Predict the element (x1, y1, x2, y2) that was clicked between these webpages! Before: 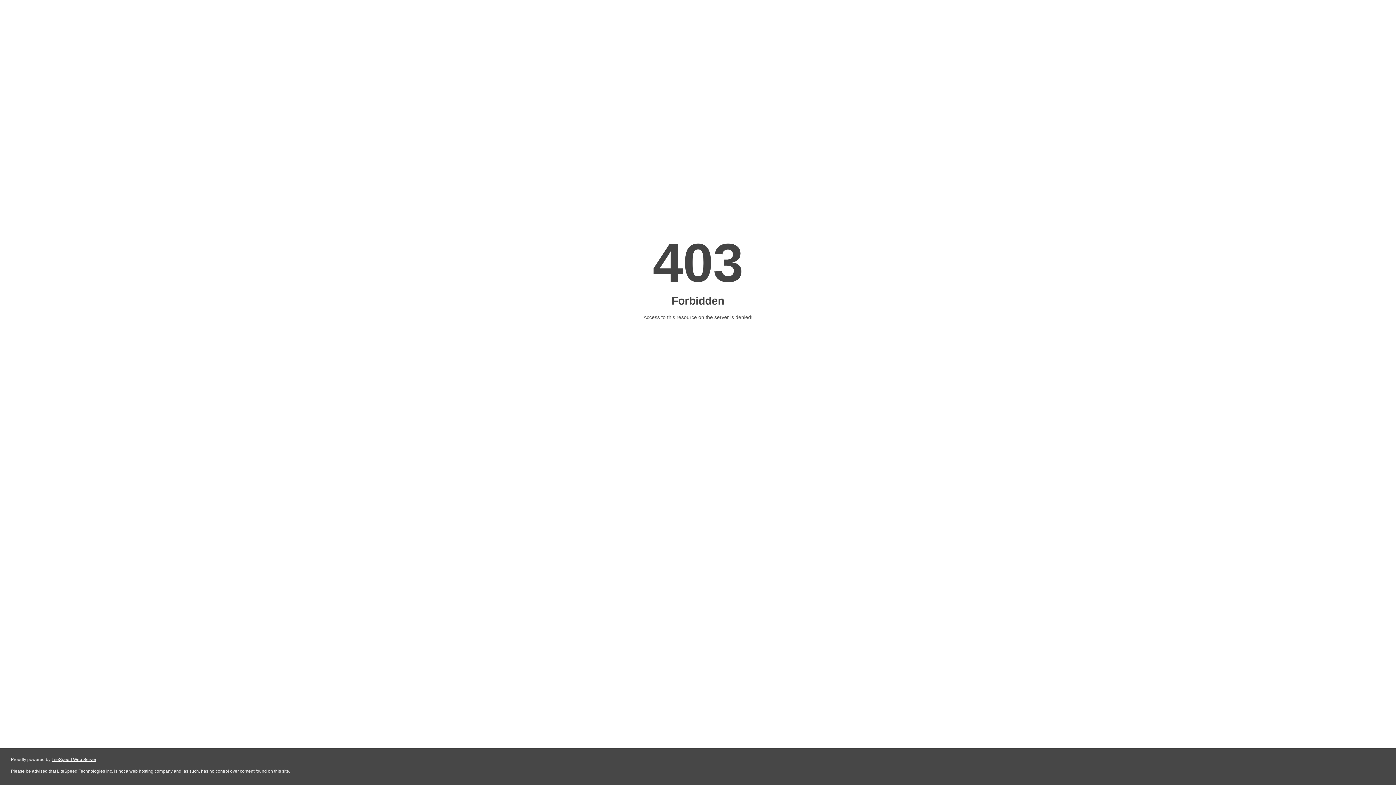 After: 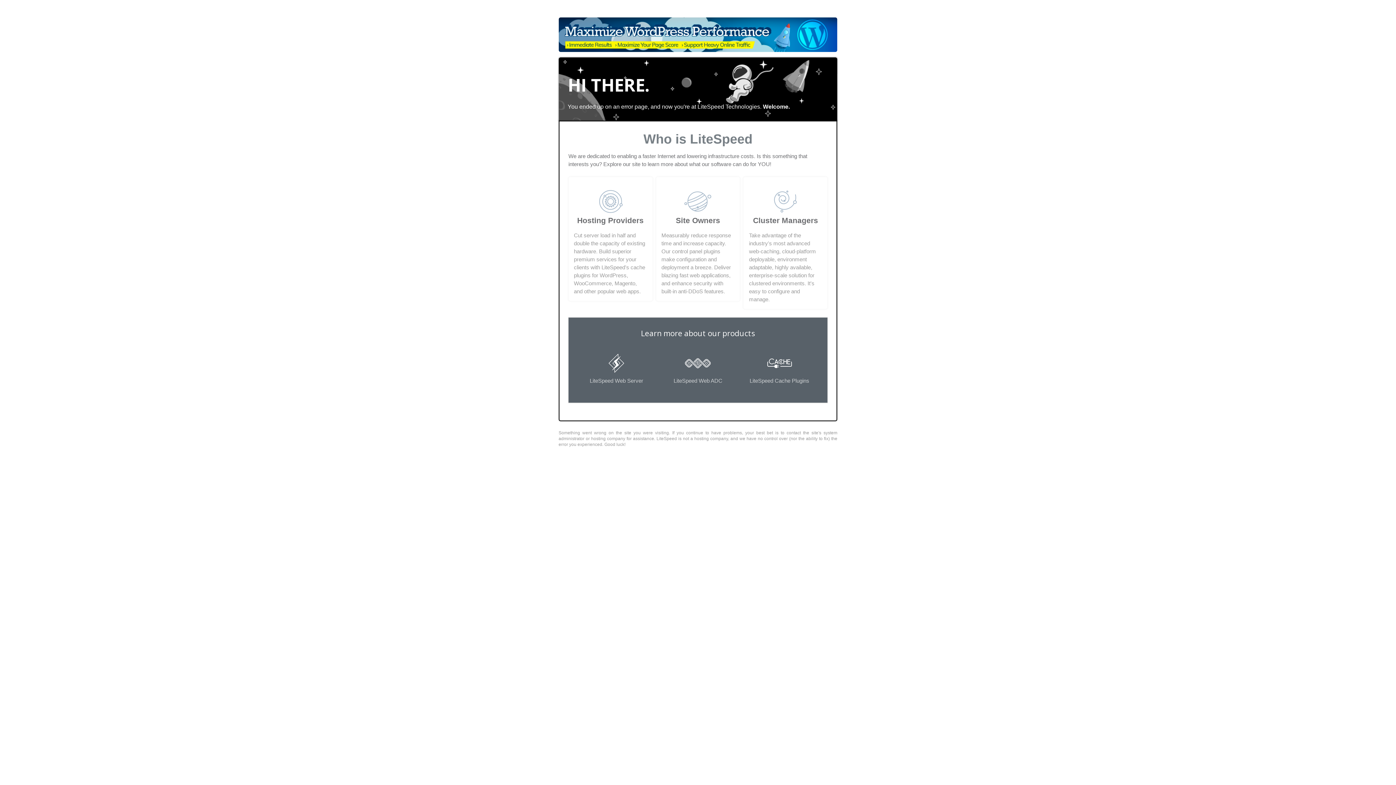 Action: bbox: (51, 757, 96, 762) label: LiteSpeed Web Server